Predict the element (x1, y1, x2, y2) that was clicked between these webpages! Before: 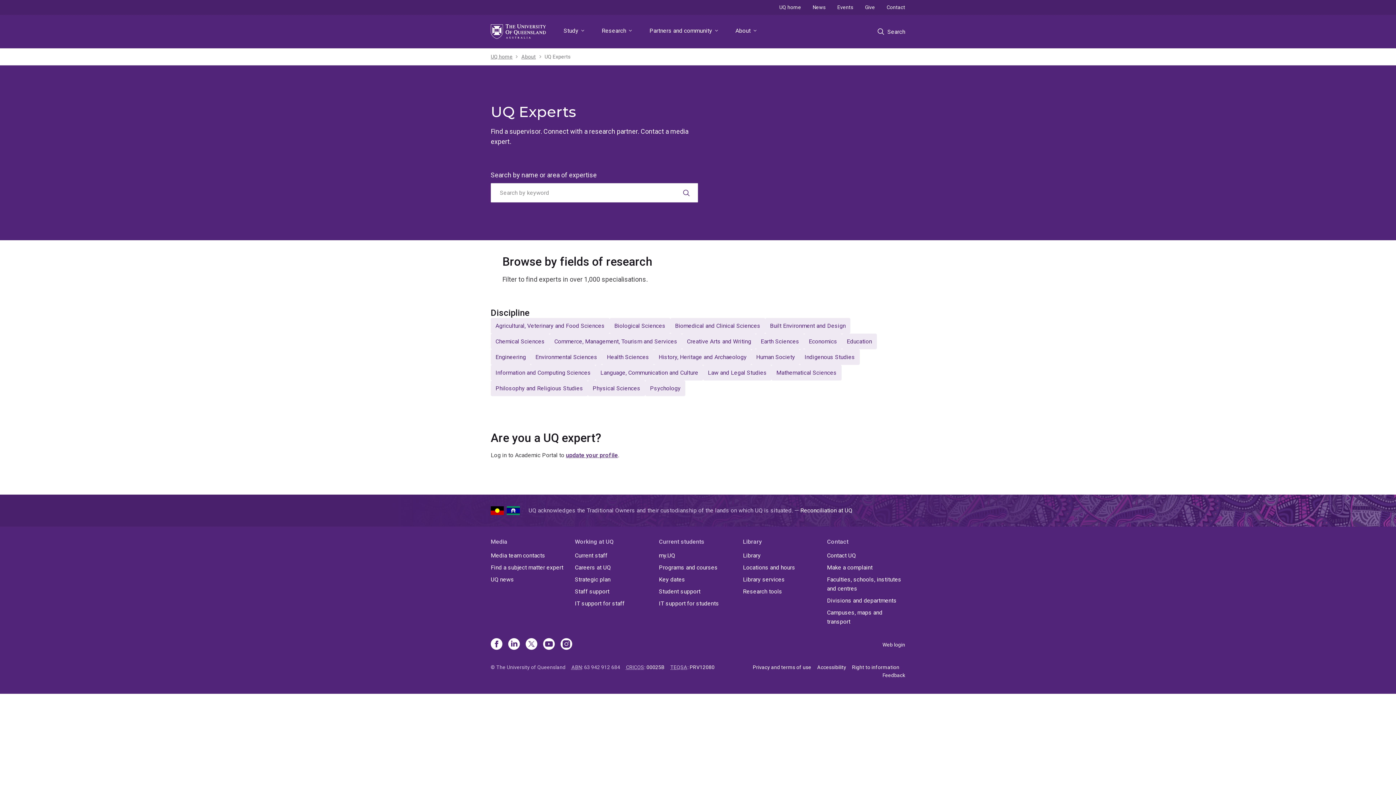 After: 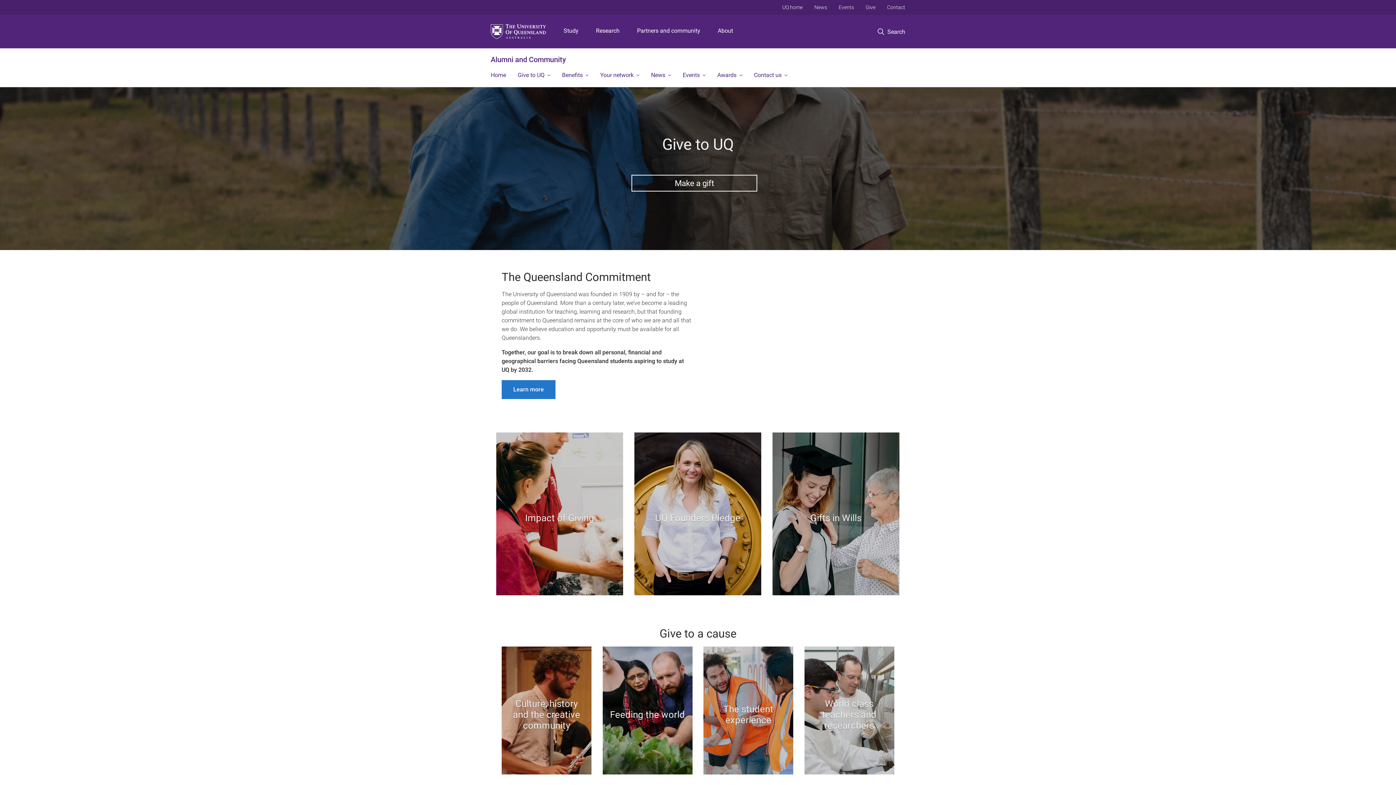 Action: label: Give bbox: (859, 0, 881, 14)